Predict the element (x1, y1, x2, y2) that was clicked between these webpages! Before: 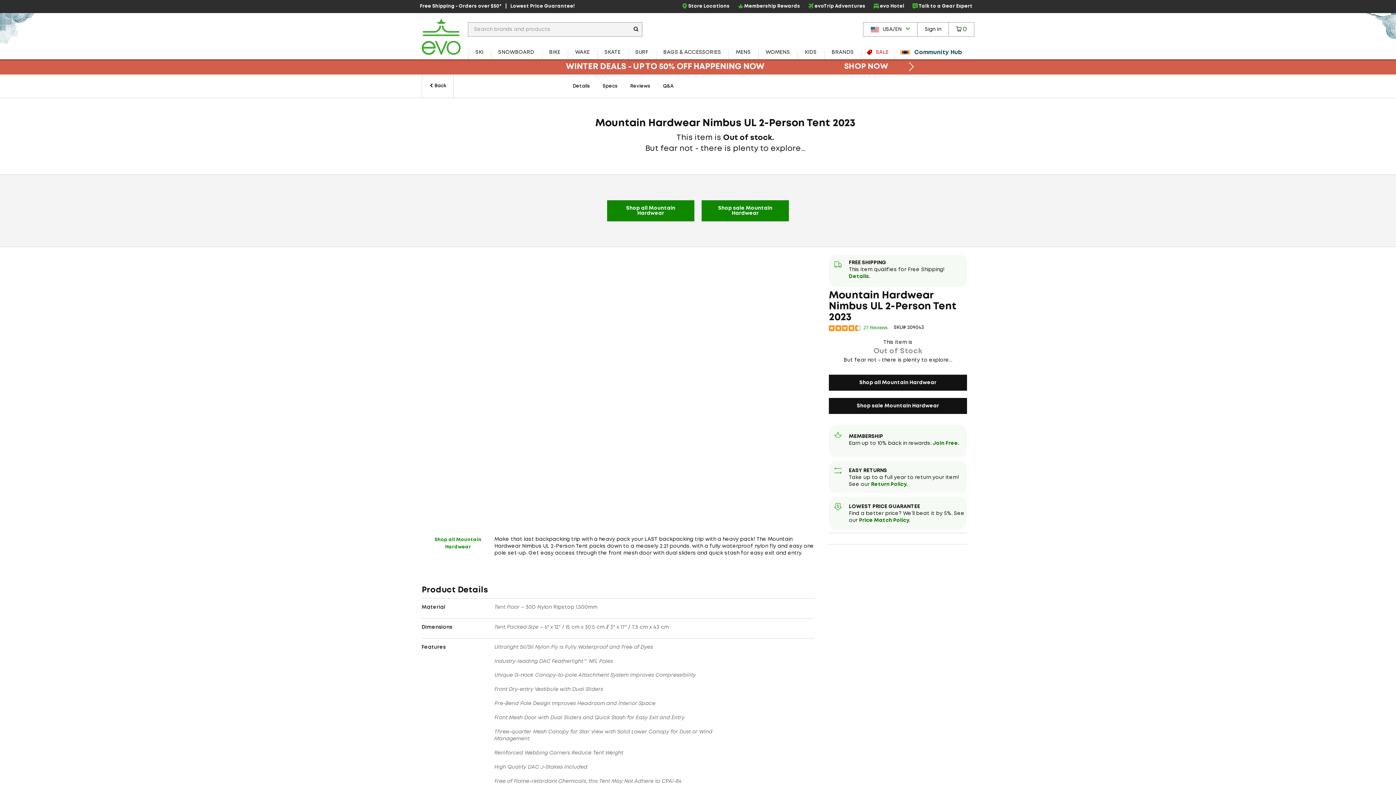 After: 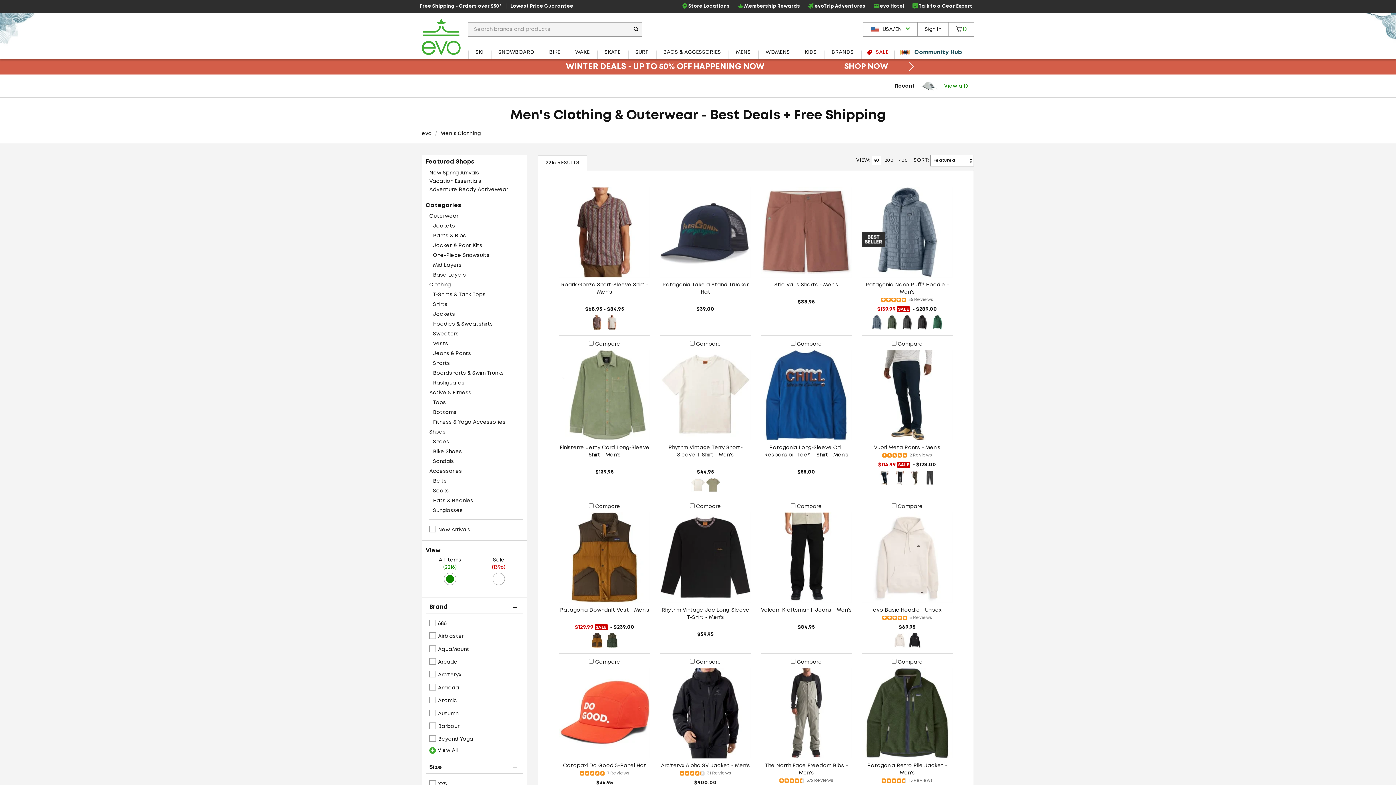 Action: label: MENS bbox: (728, 45, 758, 59)